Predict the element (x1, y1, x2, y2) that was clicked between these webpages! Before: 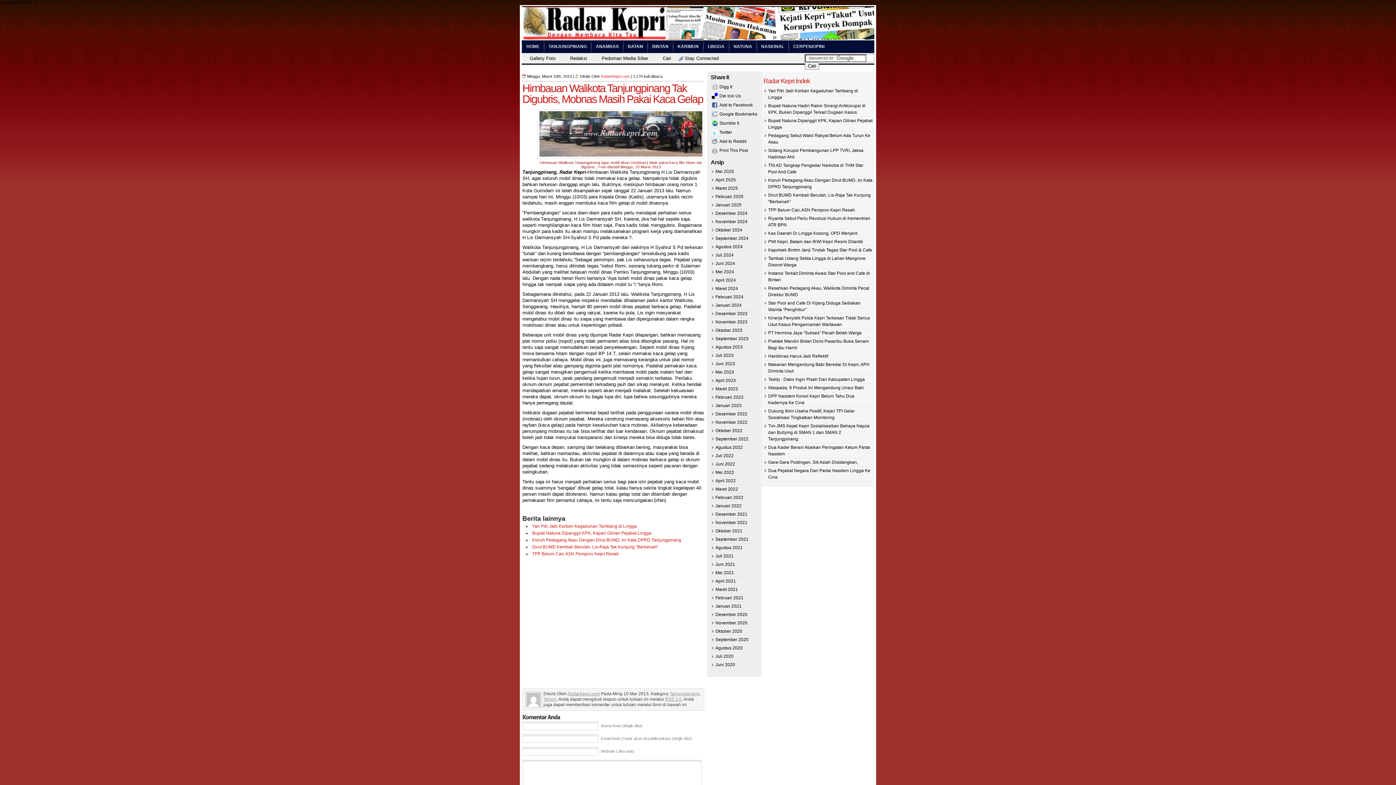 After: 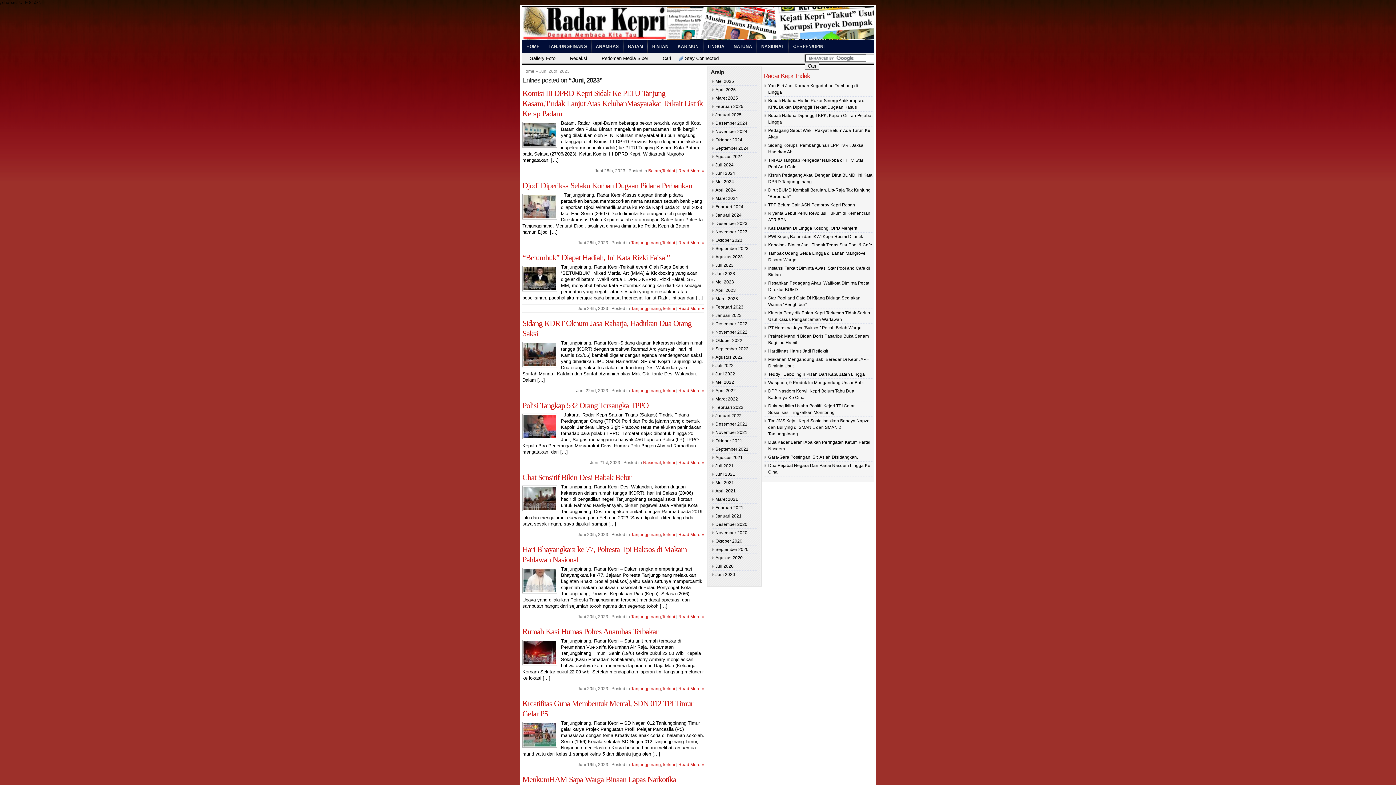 Action: bbox: (715, 361, 735, 366) label: Juni 2023